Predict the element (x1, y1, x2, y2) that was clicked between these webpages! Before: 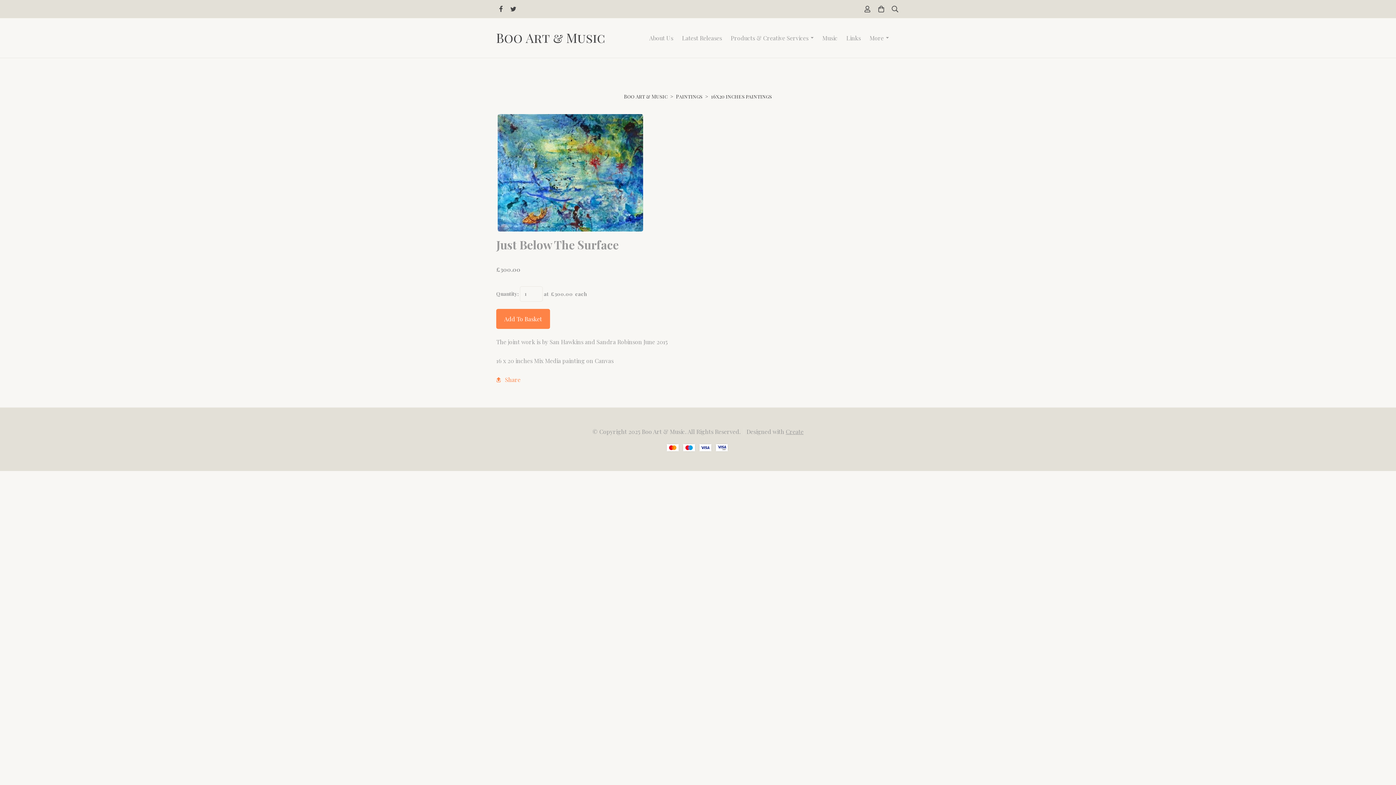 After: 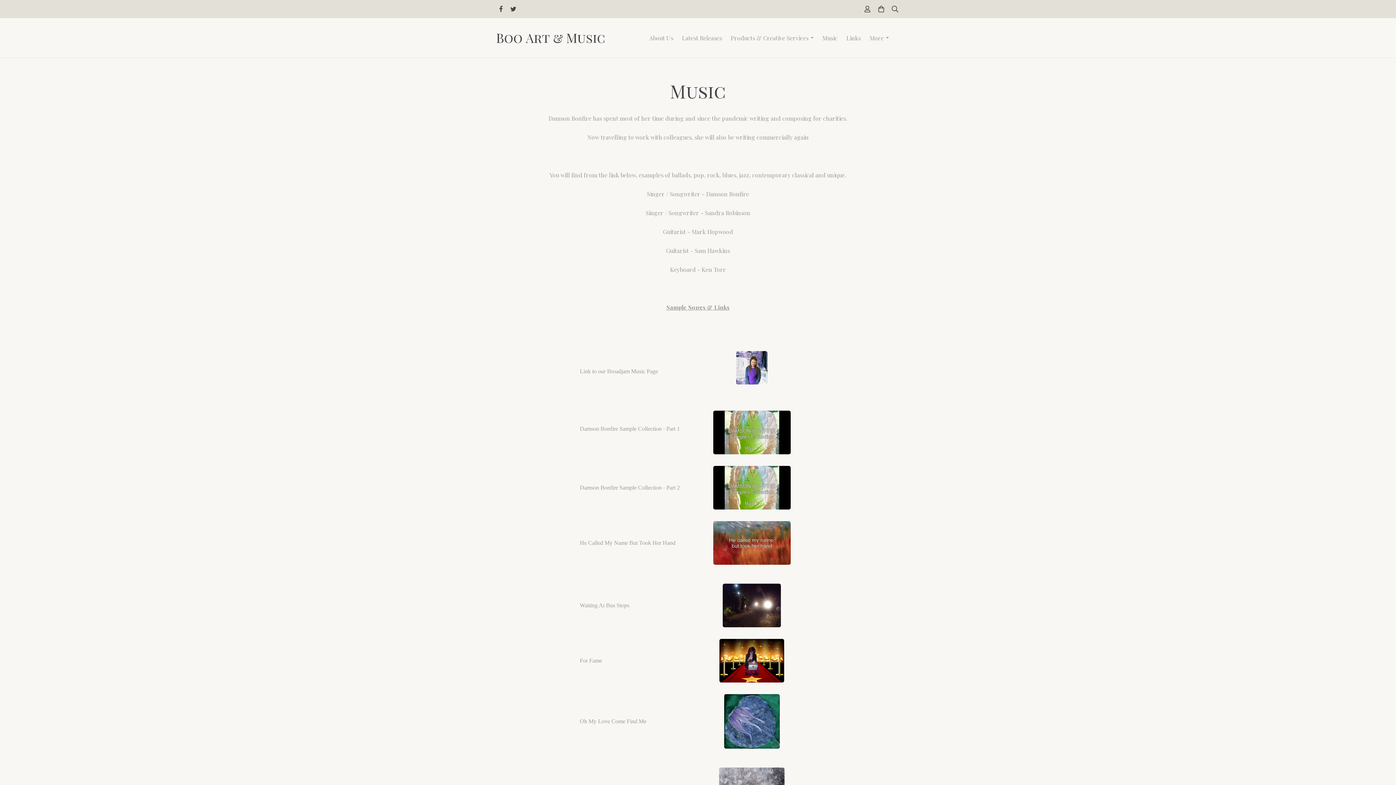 Action: label: Music bbox: (818, 29, 842, 46)